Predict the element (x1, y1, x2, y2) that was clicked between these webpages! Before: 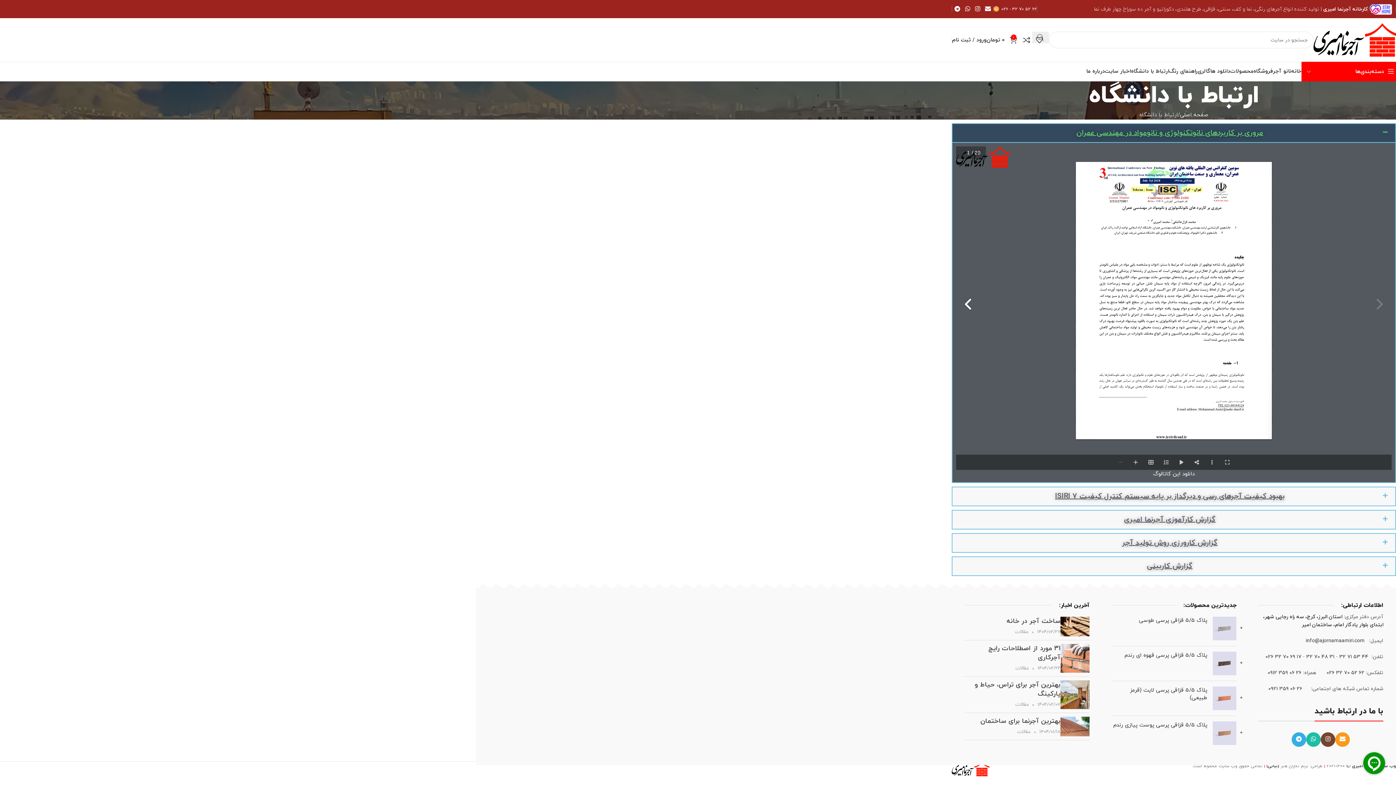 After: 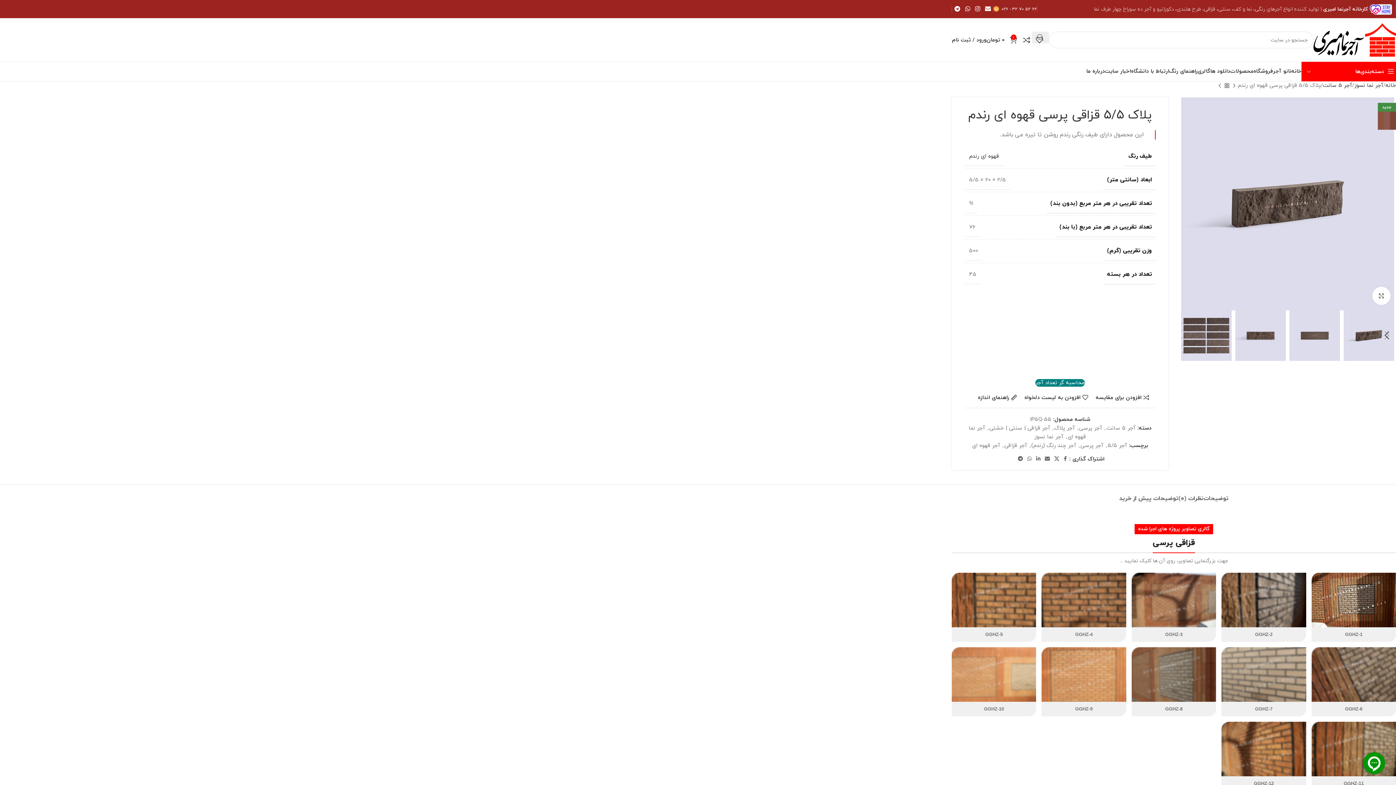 Action: label: پلاک 5/5 قزاقی پرسی قهوه ای رندم bbox: (1111, 651, 1207, 659)